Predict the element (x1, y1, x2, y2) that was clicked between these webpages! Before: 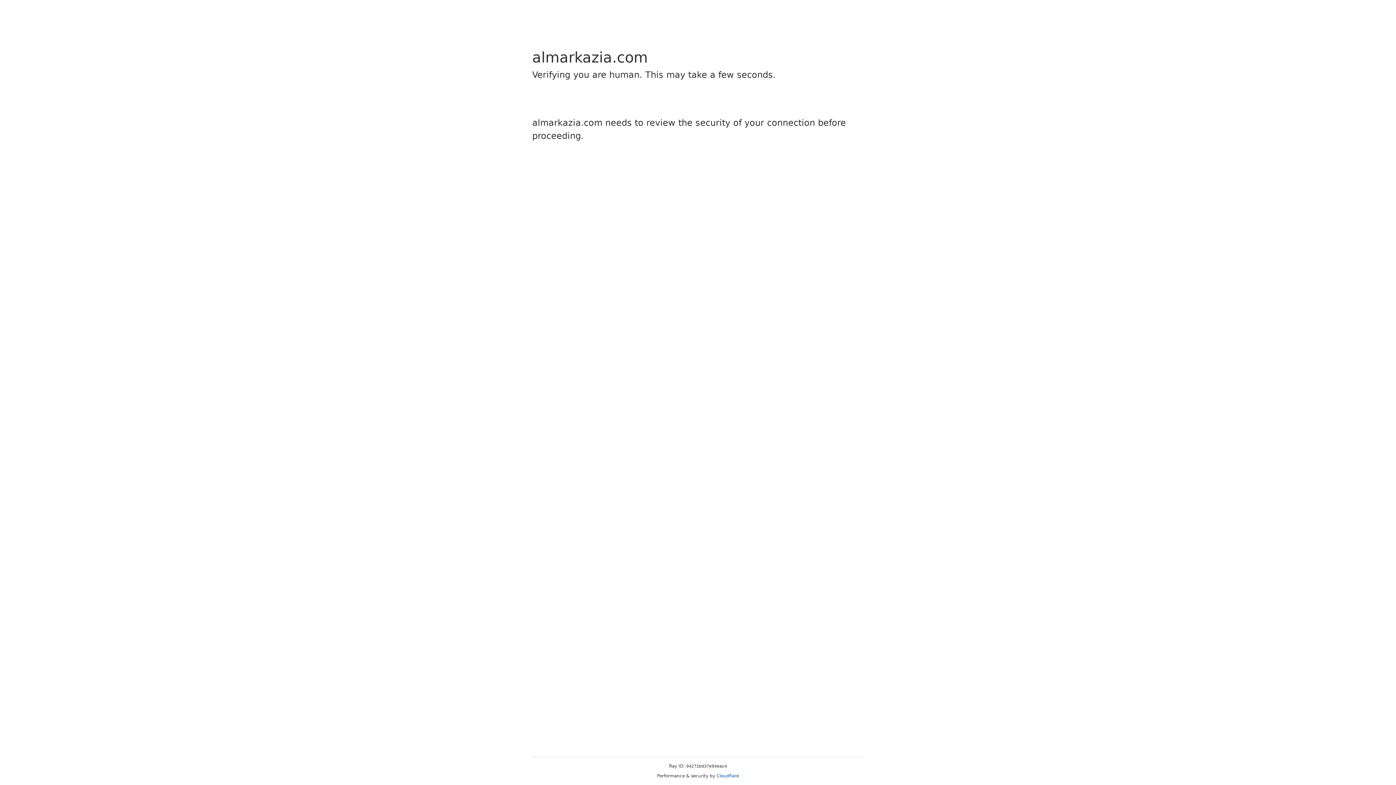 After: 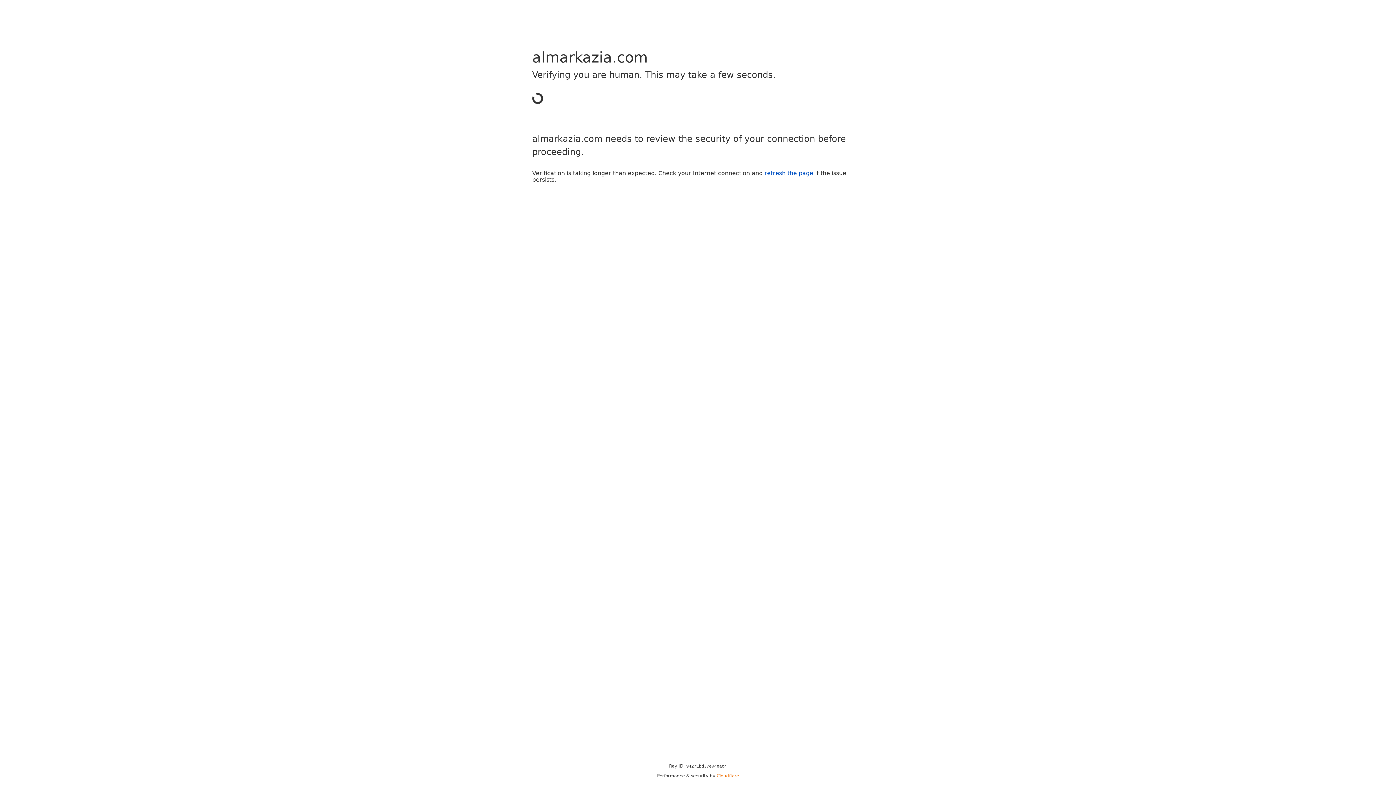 Action: bbox: (716, 773, 739, 778) label: Cloudflare